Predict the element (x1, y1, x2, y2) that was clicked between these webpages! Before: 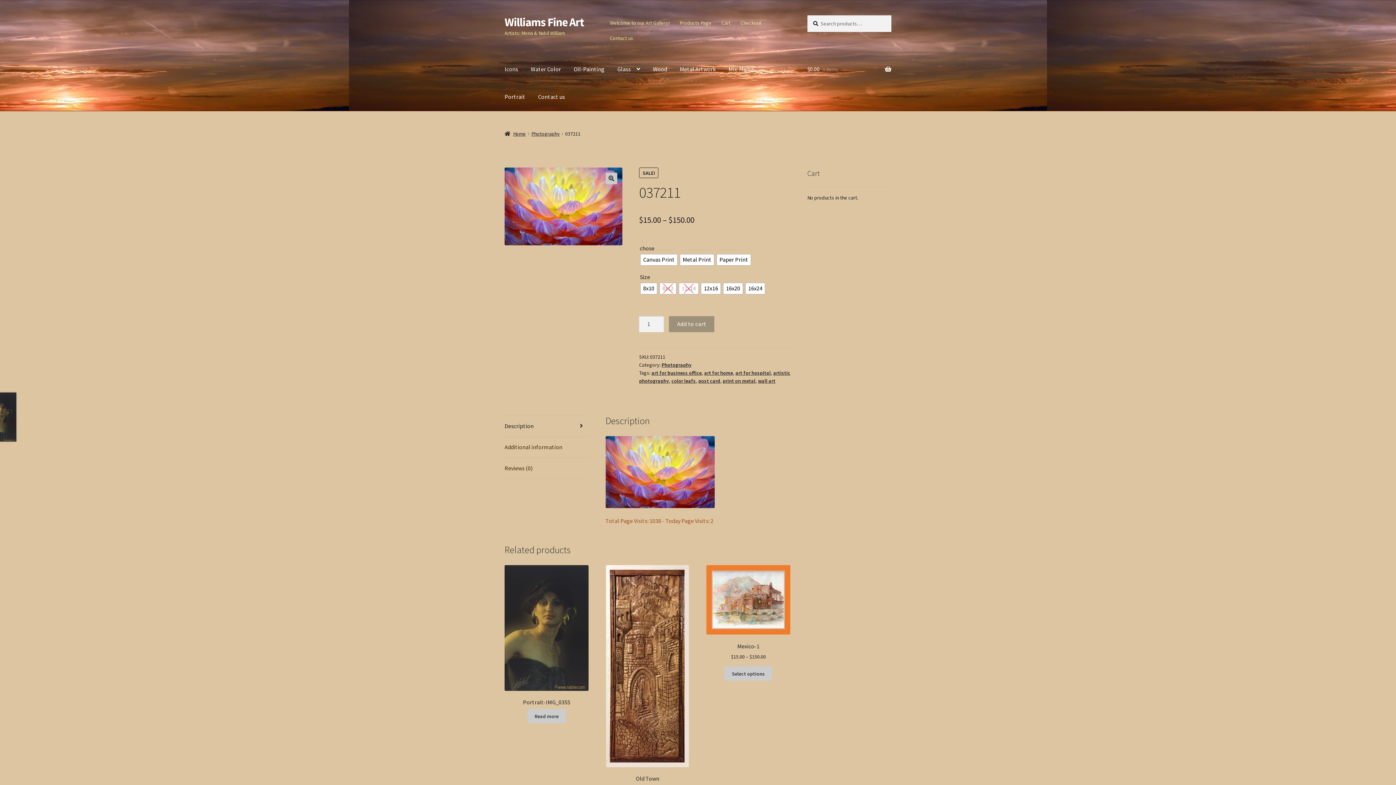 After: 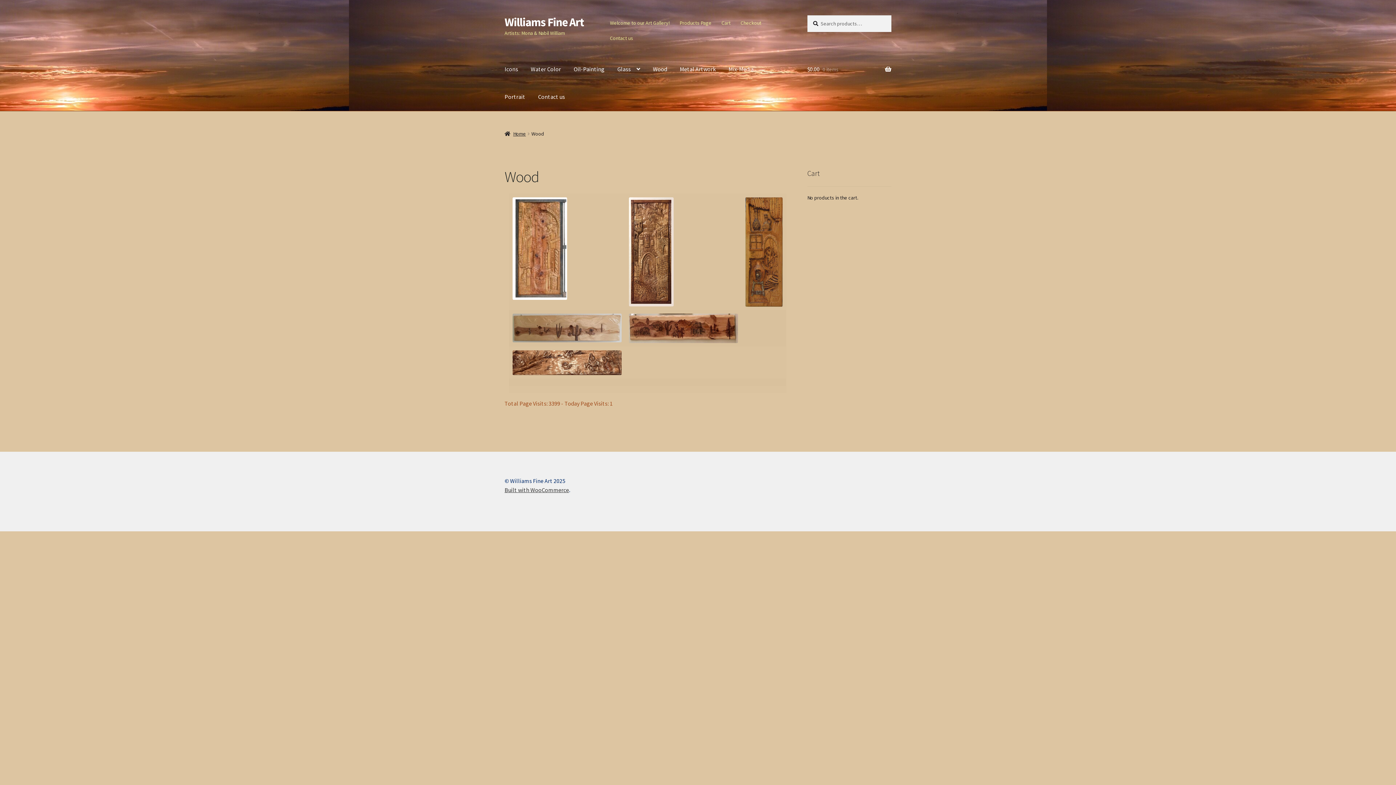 Action: label: Wood bbox: (647, 55, 673, 83)